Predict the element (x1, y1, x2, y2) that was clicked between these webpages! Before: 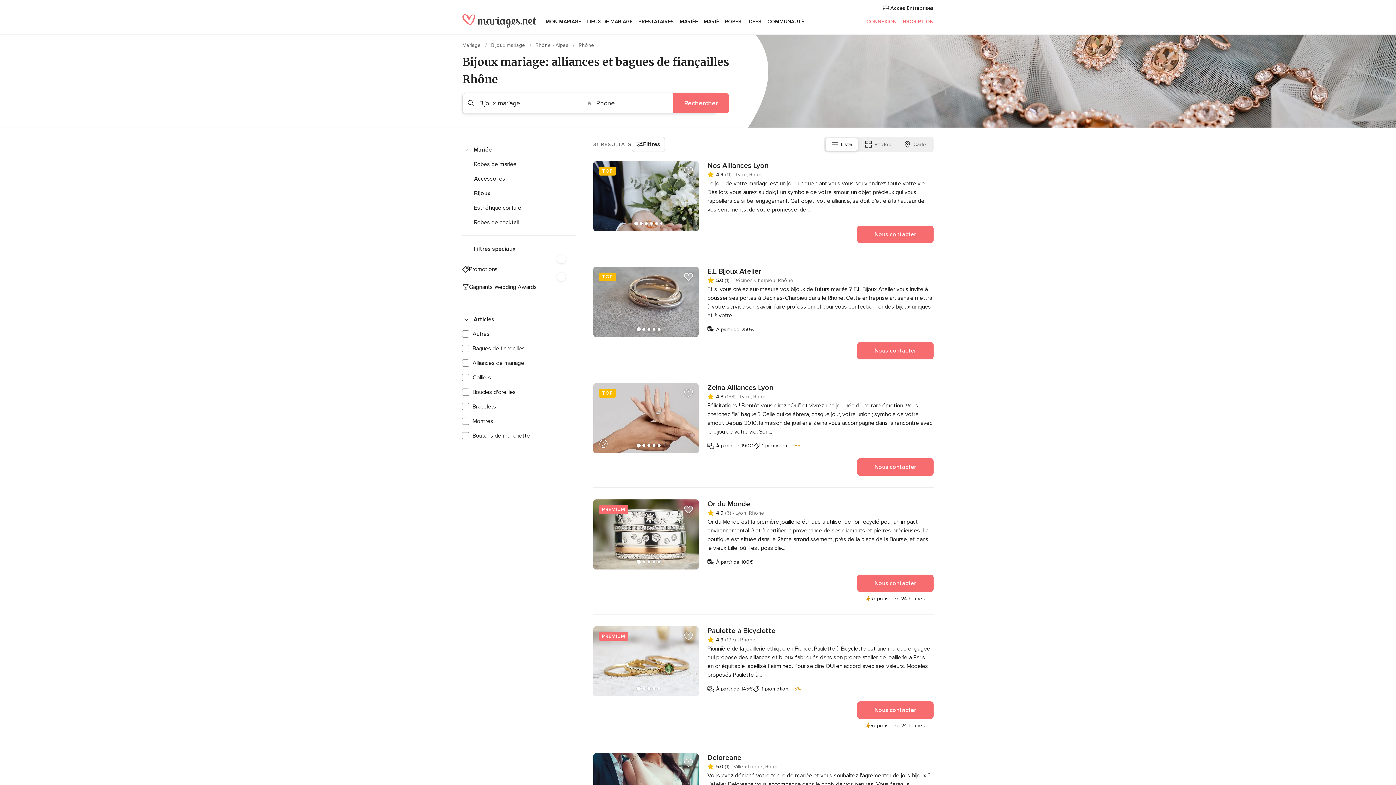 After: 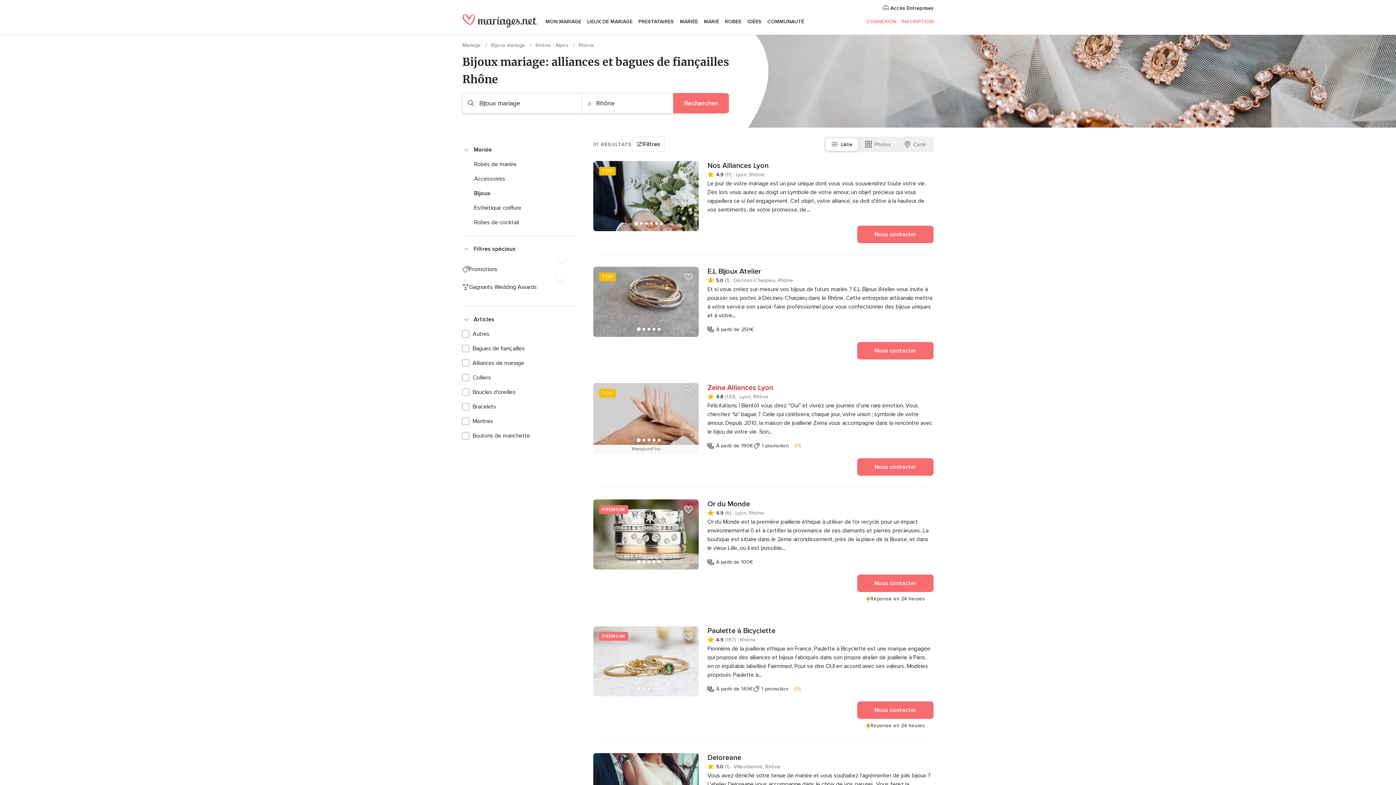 Action: bbox: (707, 383, 933, 392) label: Zeina Alliances Lyon